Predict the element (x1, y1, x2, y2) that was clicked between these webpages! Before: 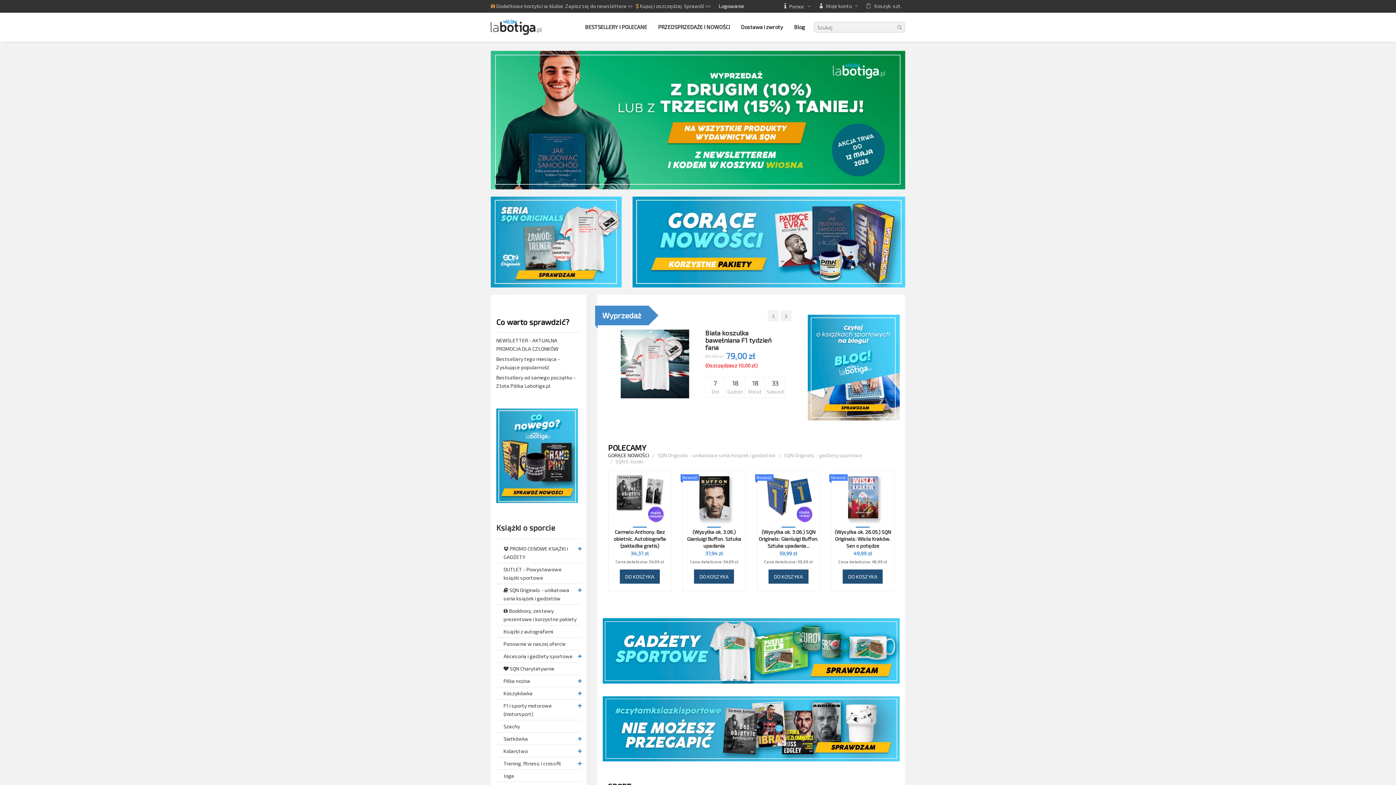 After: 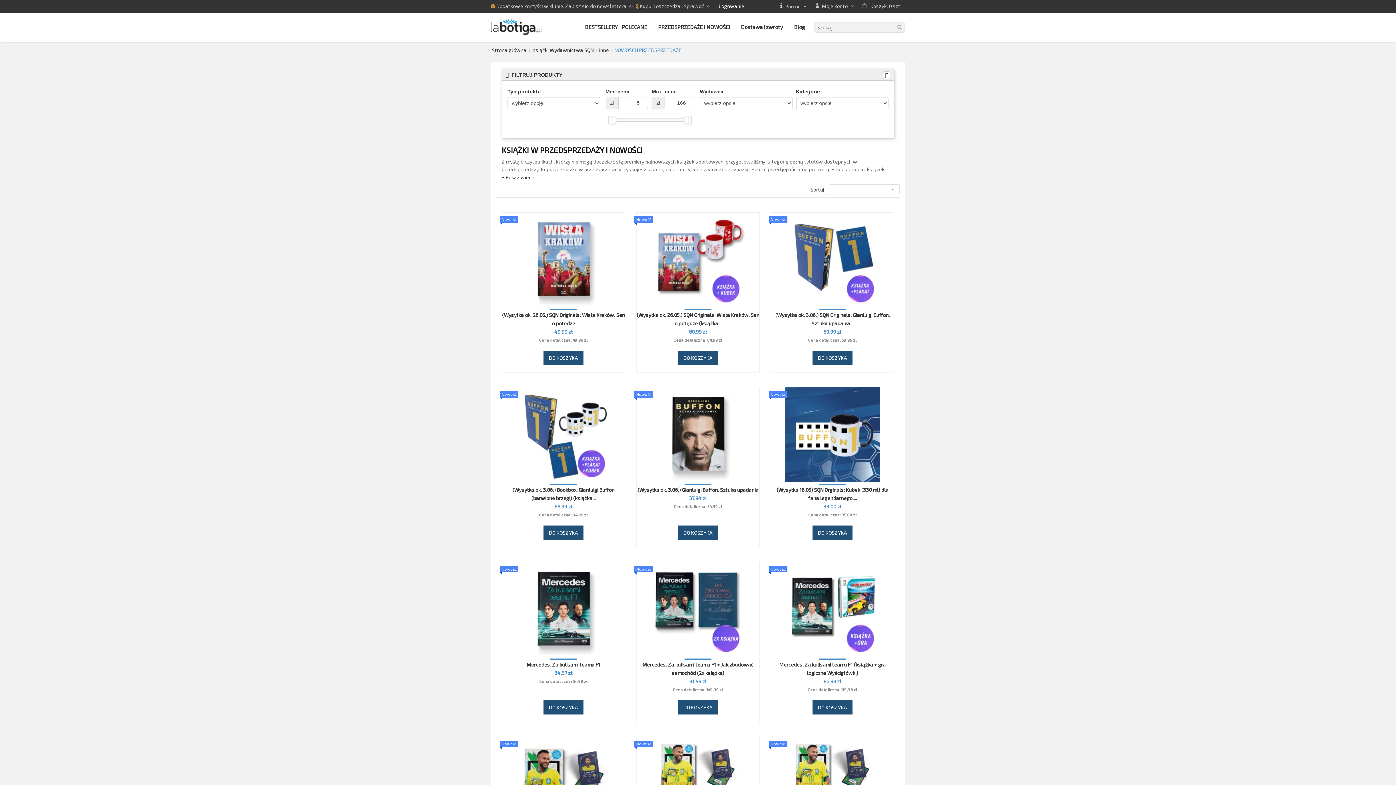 Action: label: PRZEDSPRZEDAŻE I NOWOŚCI bbox: (658, 21, 730, 32)